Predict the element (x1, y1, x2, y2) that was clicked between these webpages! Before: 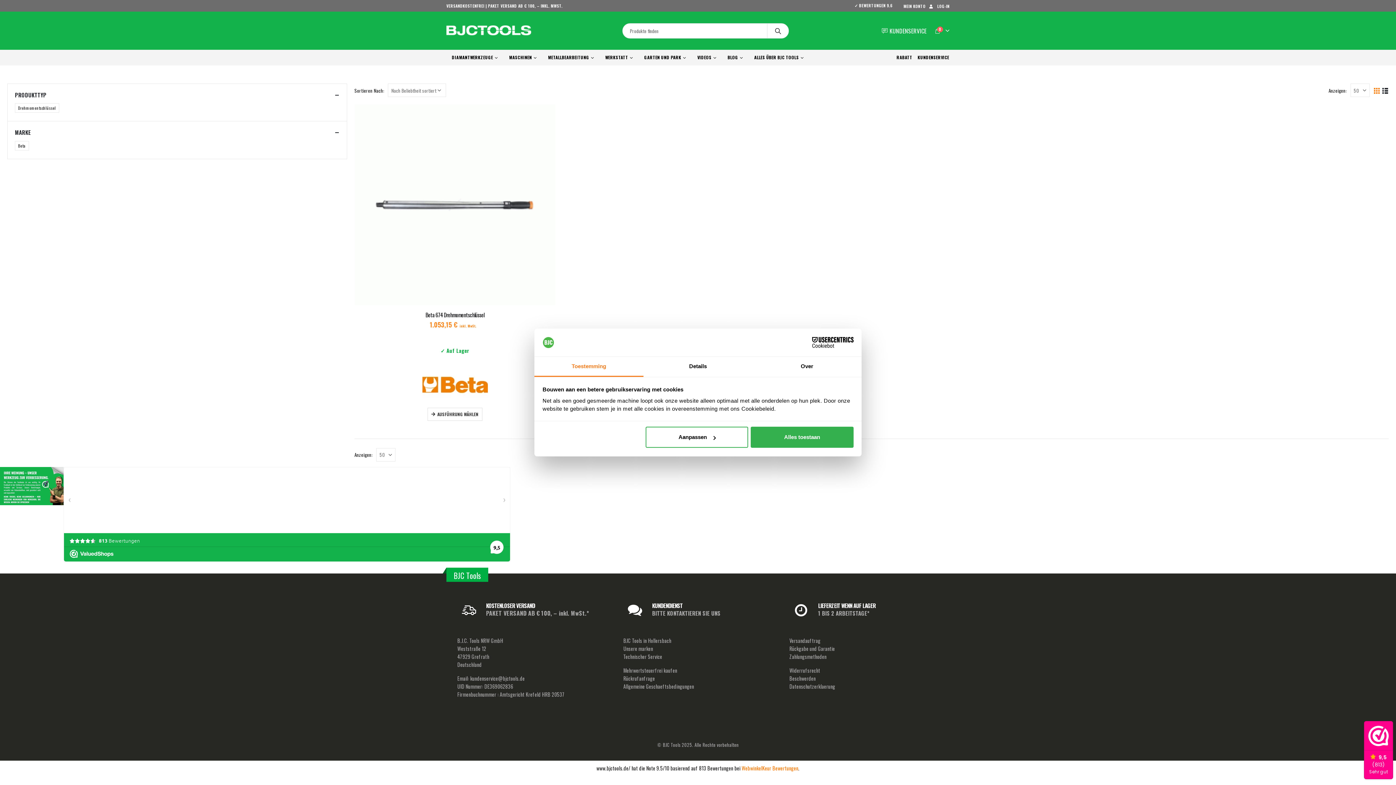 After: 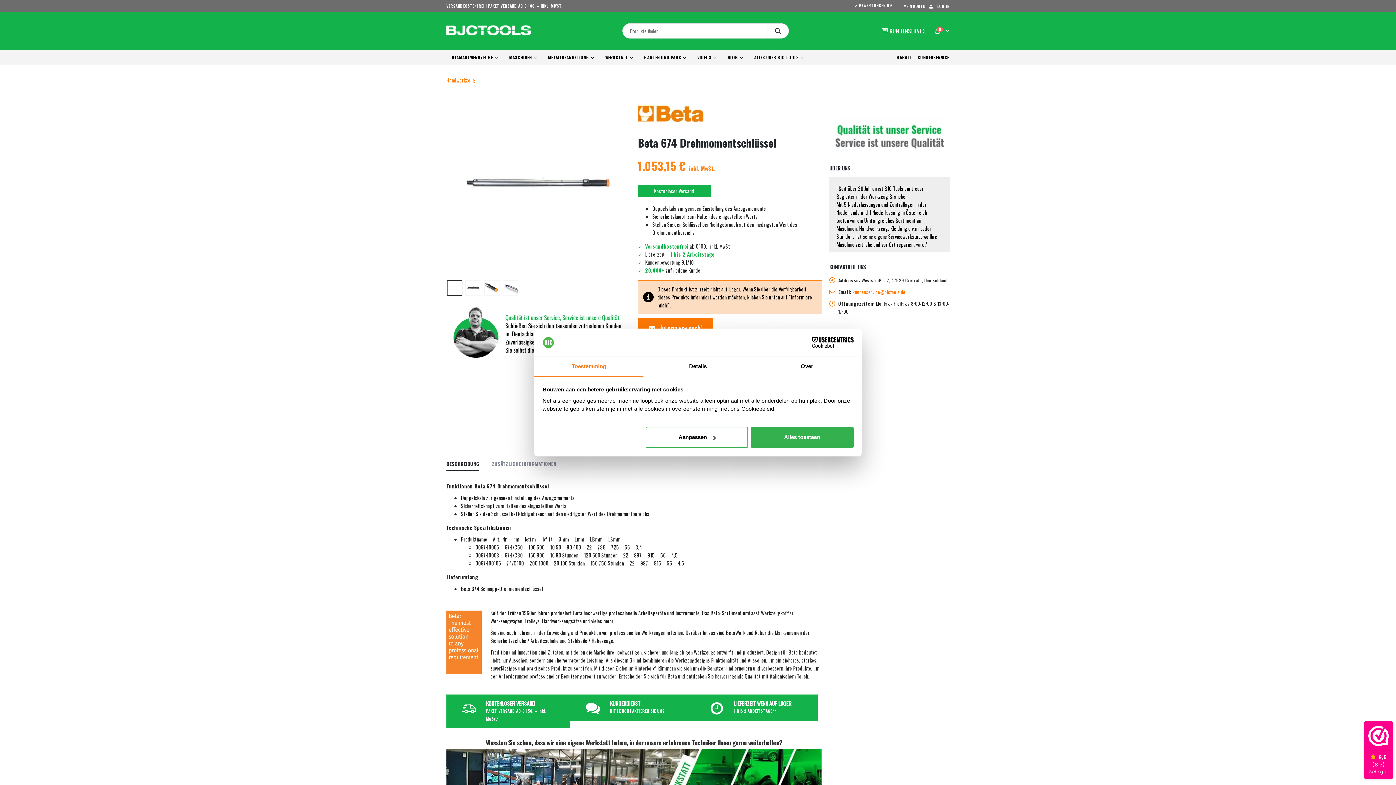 Action: label: product bbox: (354, 104, 555, 305)